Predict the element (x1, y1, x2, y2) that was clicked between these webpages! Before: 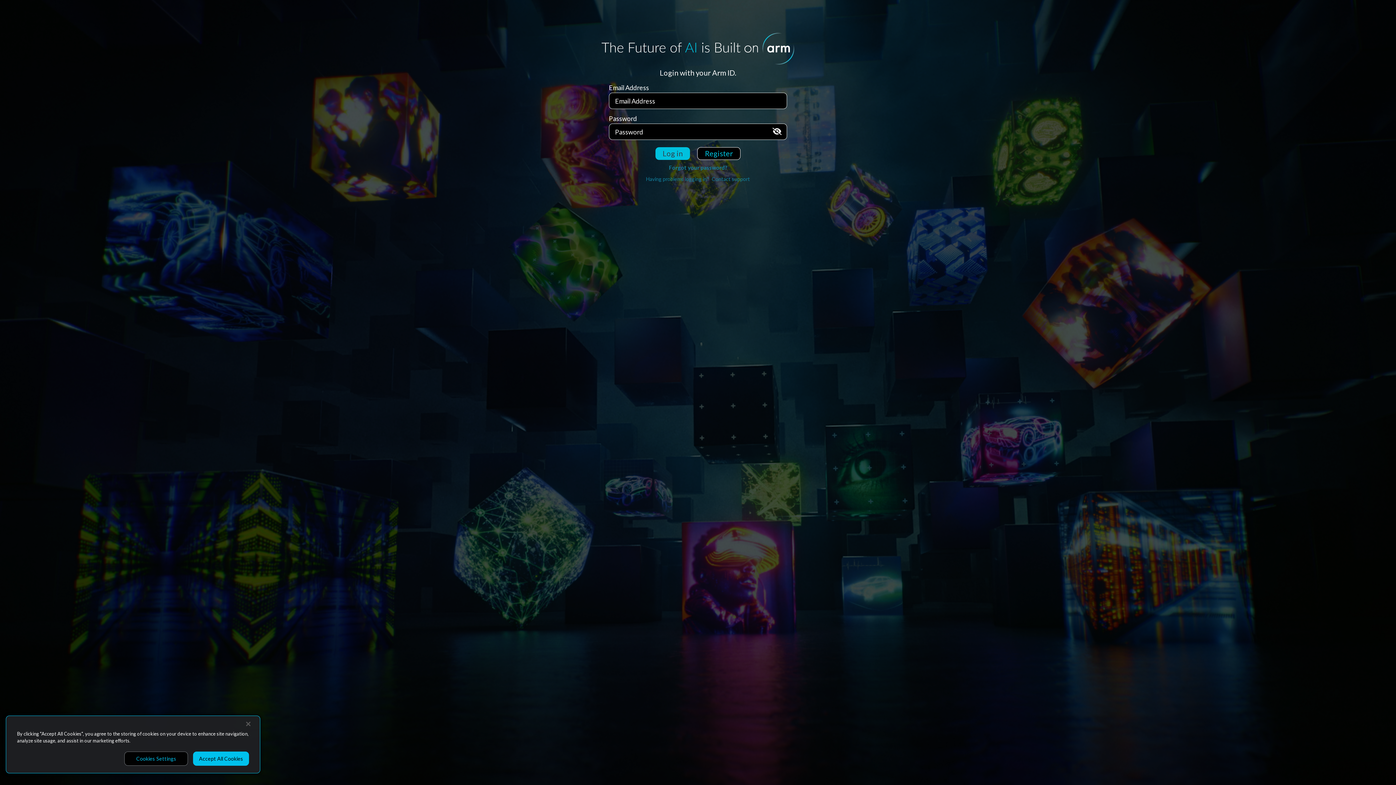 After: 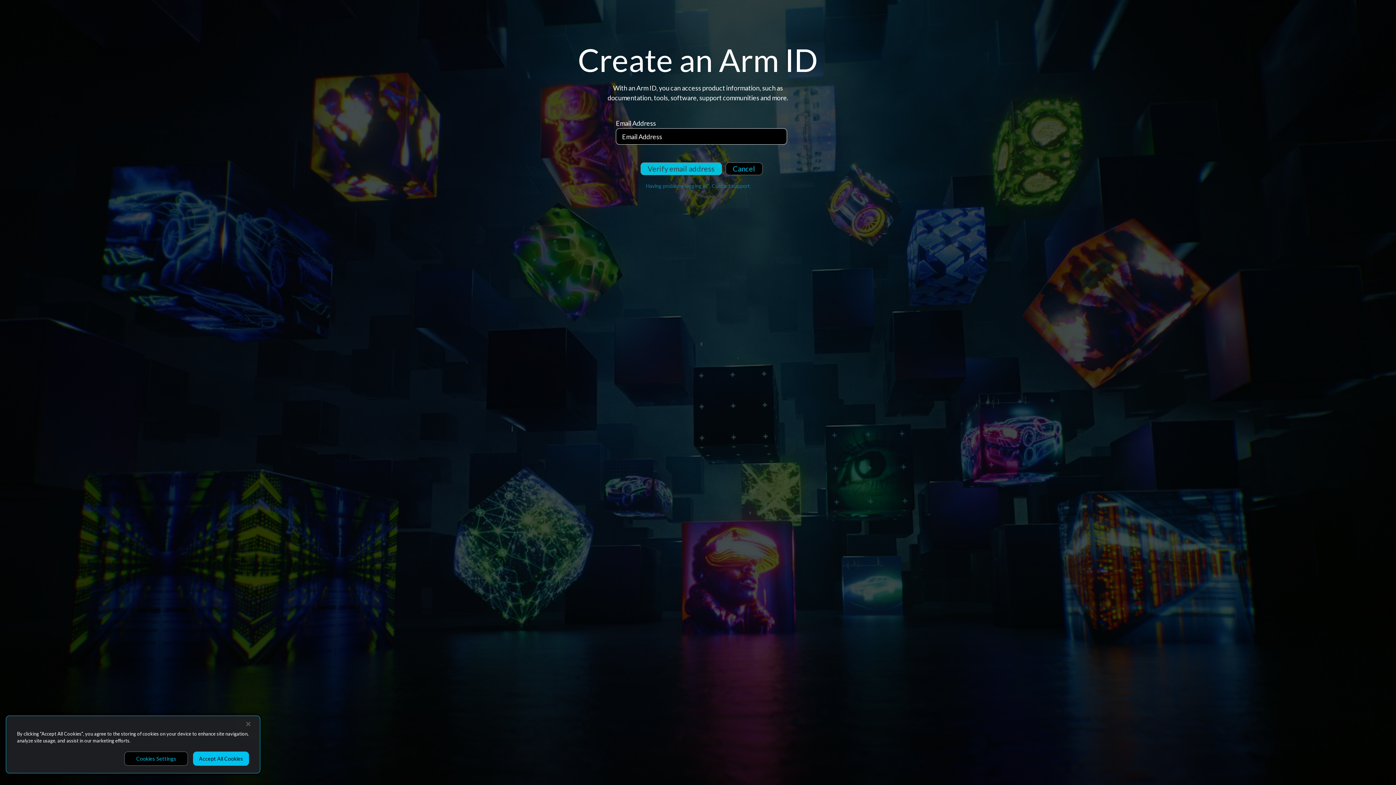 Action: bbox: (697, 147, 740, 160) label: Register